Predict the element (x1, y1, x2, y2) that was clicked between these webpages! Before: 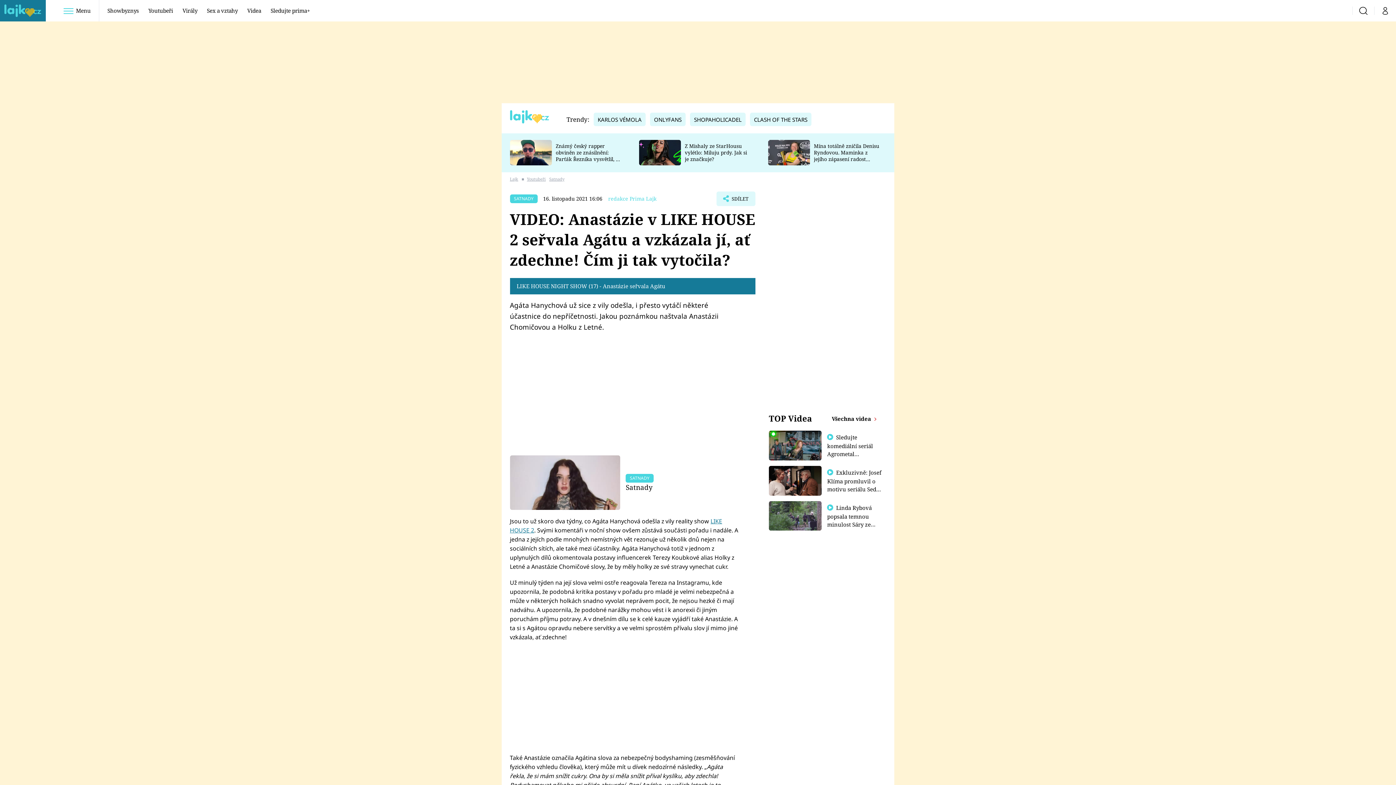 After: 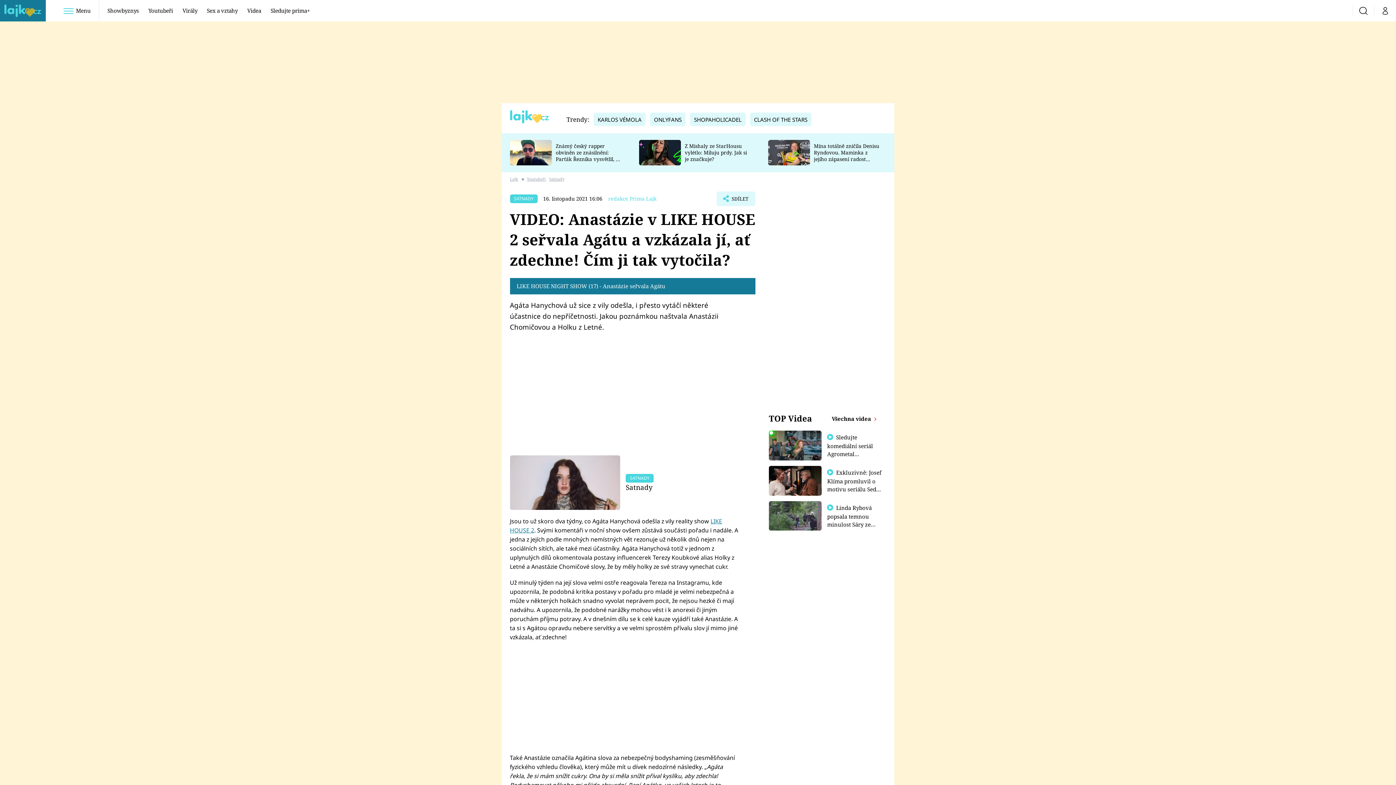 Action: bbox: (769, 431, 821, 460)